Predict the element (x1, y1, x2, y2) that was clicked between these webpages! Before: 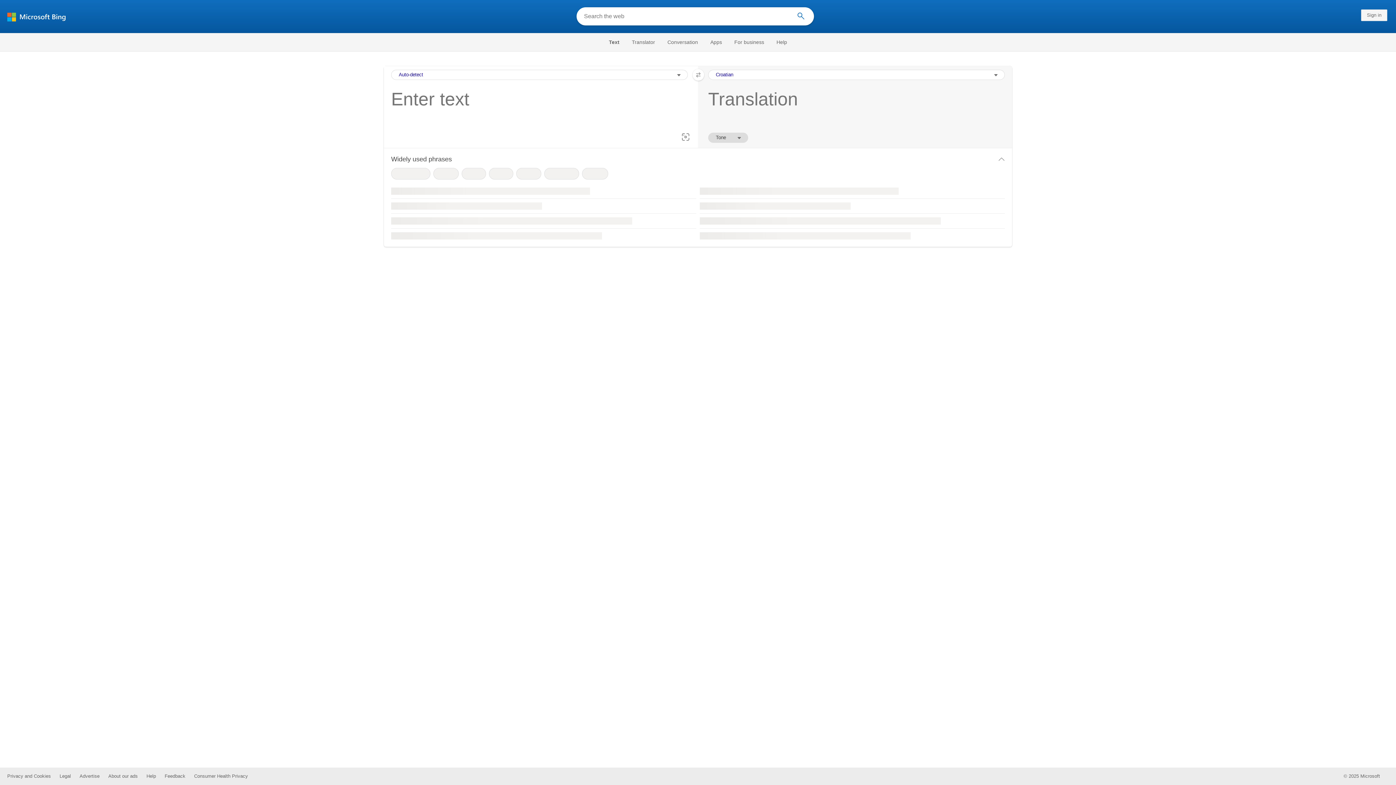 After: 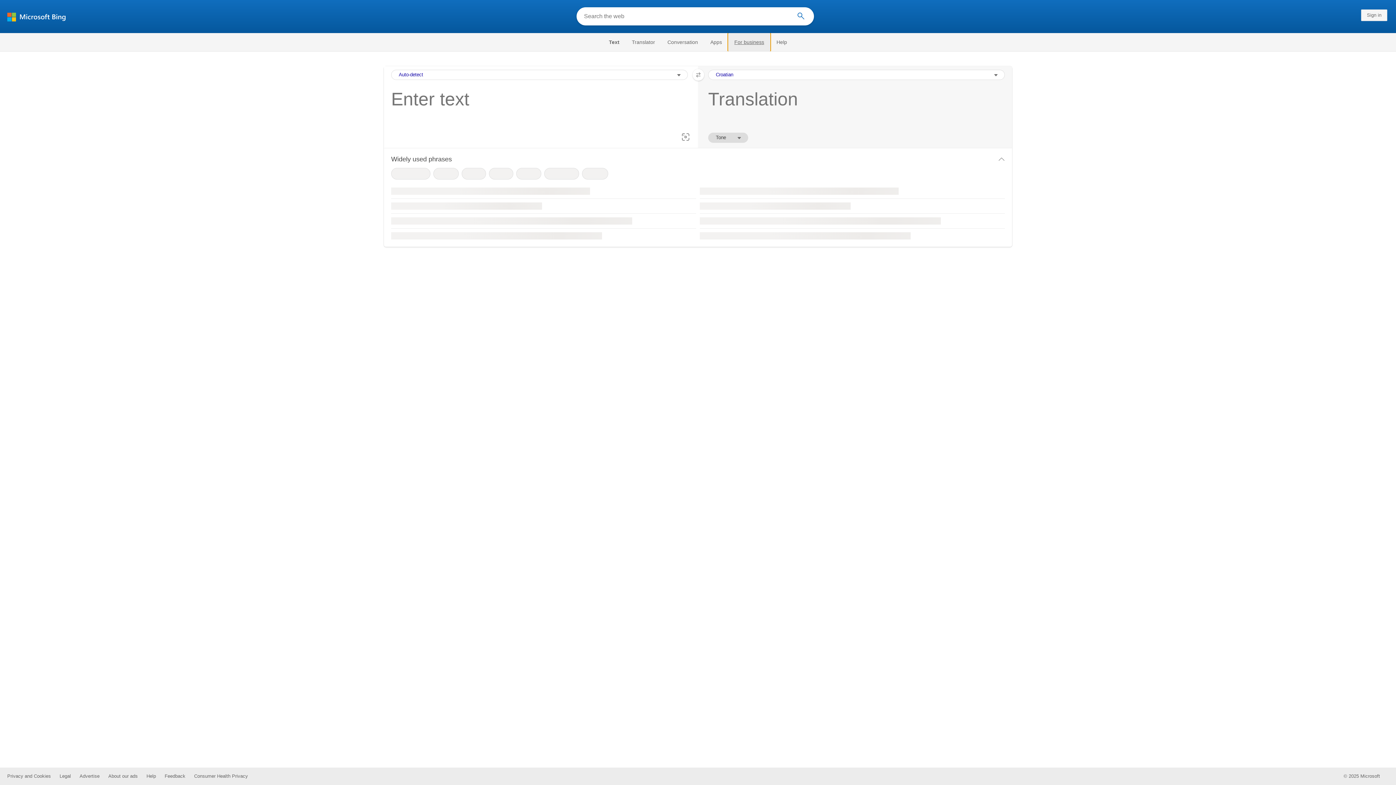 Action: bbox: (728, 33, 770, 51) label: For business